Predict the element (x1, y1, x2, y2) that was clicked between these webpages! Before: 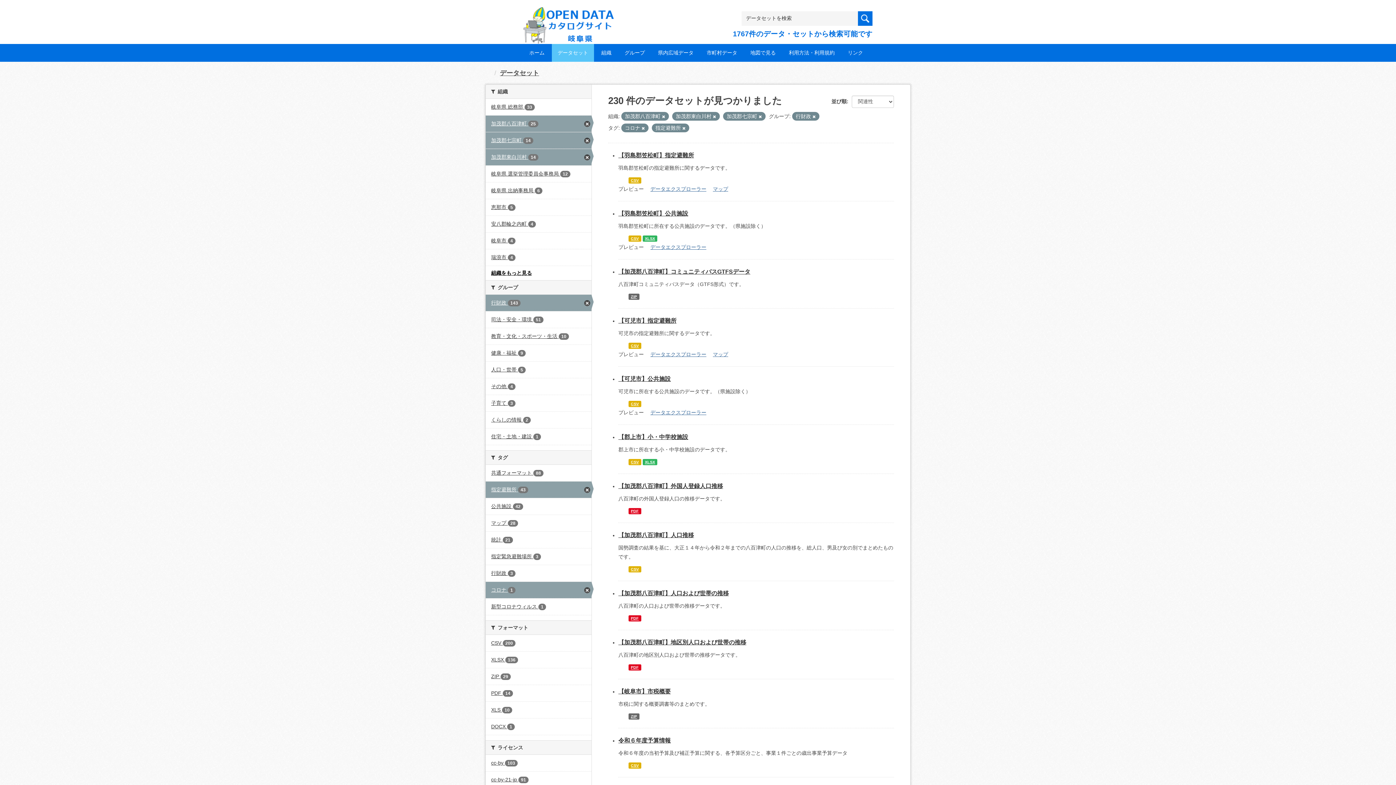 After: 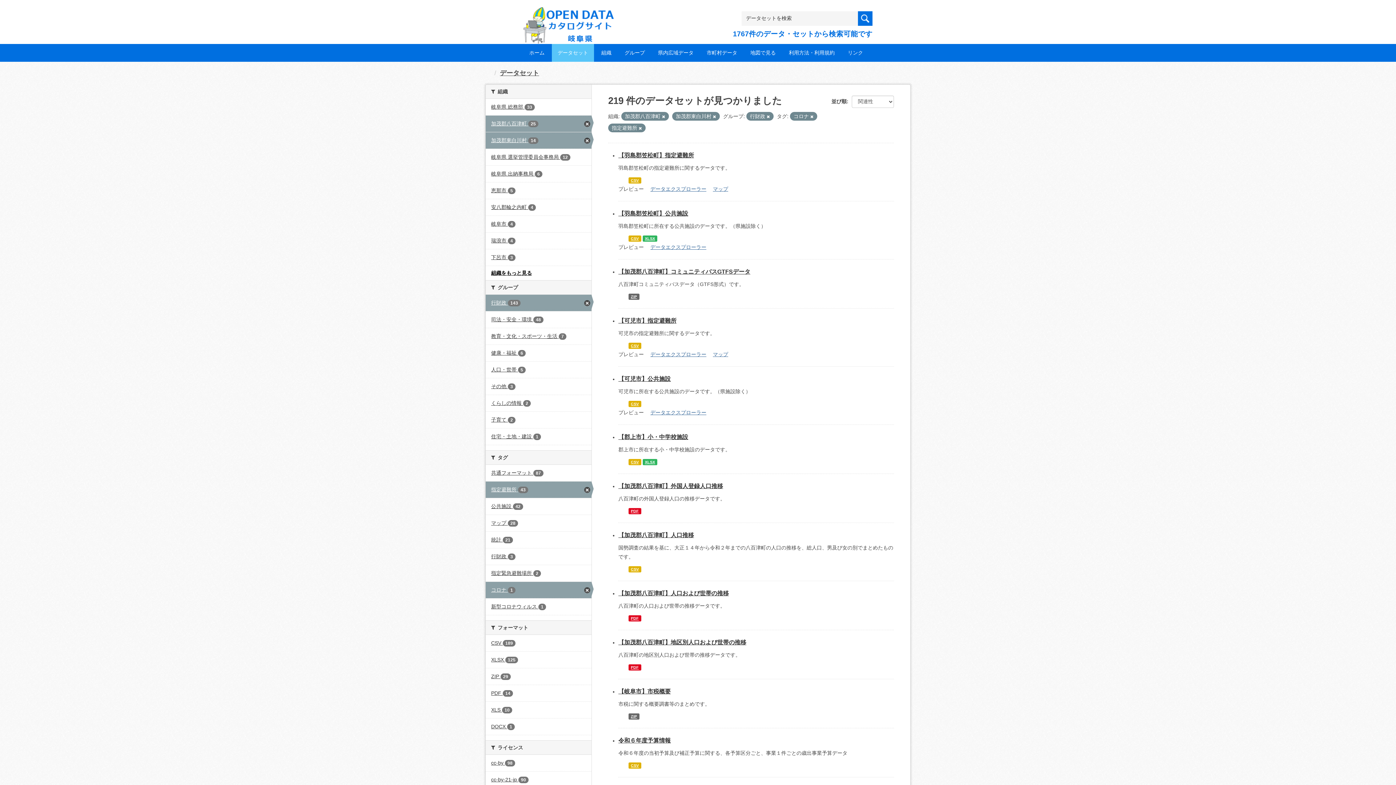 Action: bbox: (485, 132, 591, 148) label: 加茂郡七宗町 14